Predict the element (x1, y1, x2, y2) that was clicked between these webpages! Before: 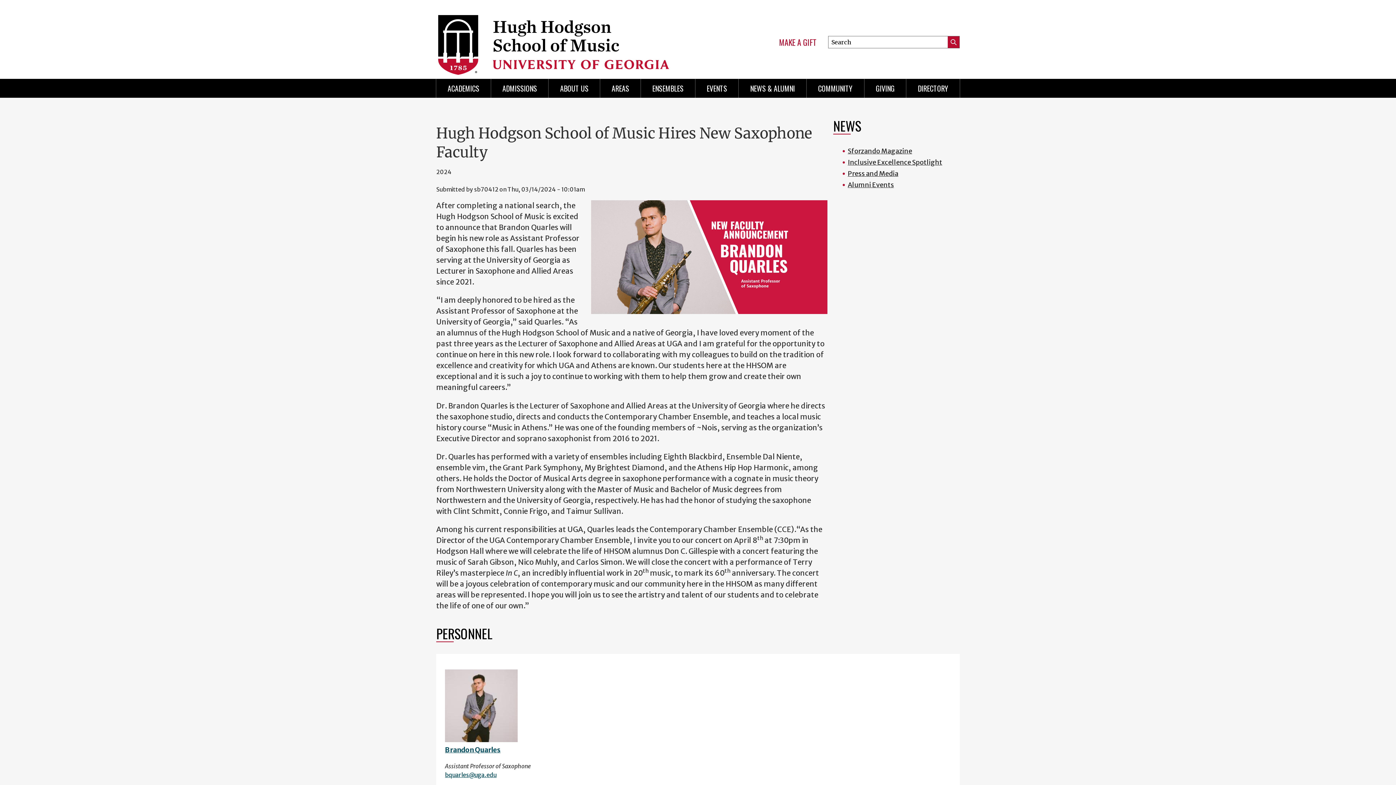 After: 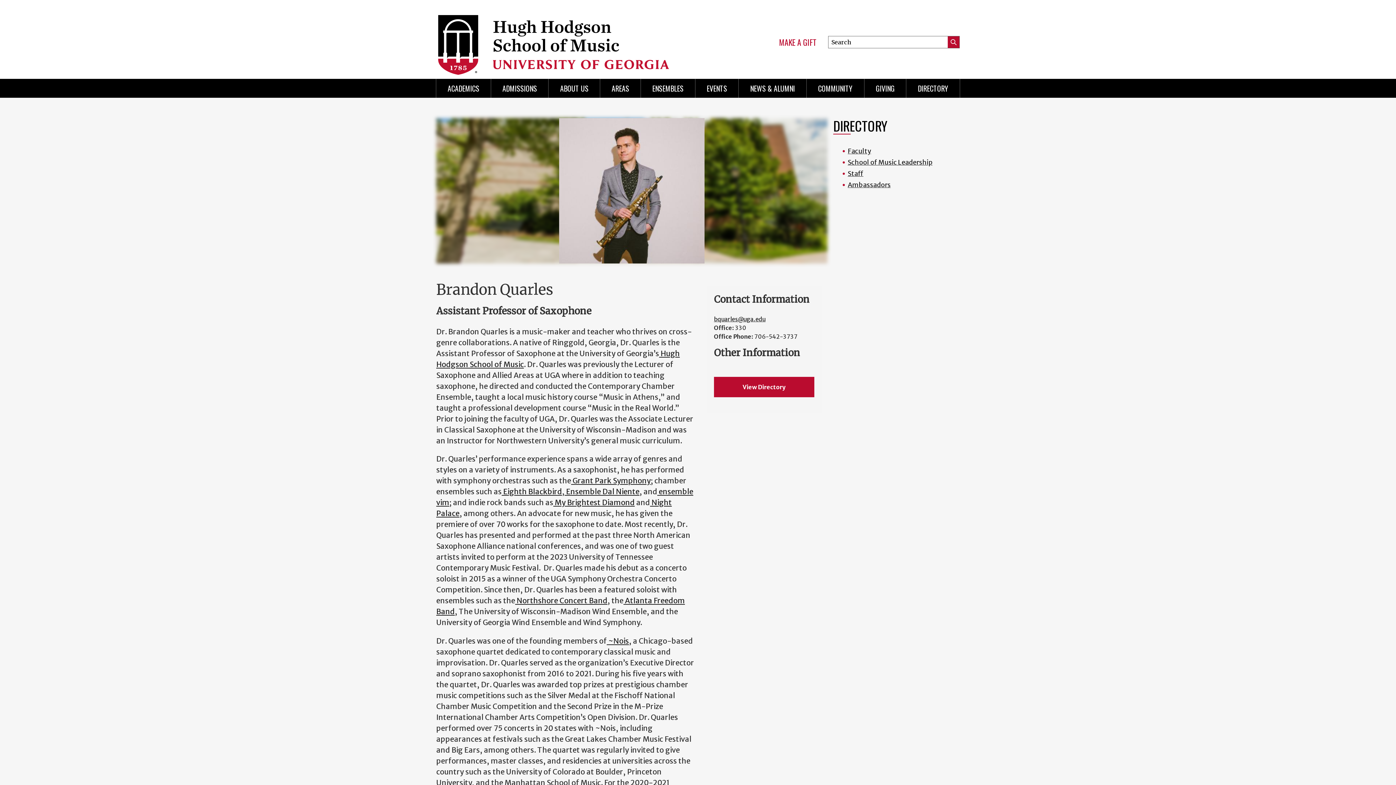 Action: label: 

Brandon Quarles bbox: (445, 735, 951, 755)